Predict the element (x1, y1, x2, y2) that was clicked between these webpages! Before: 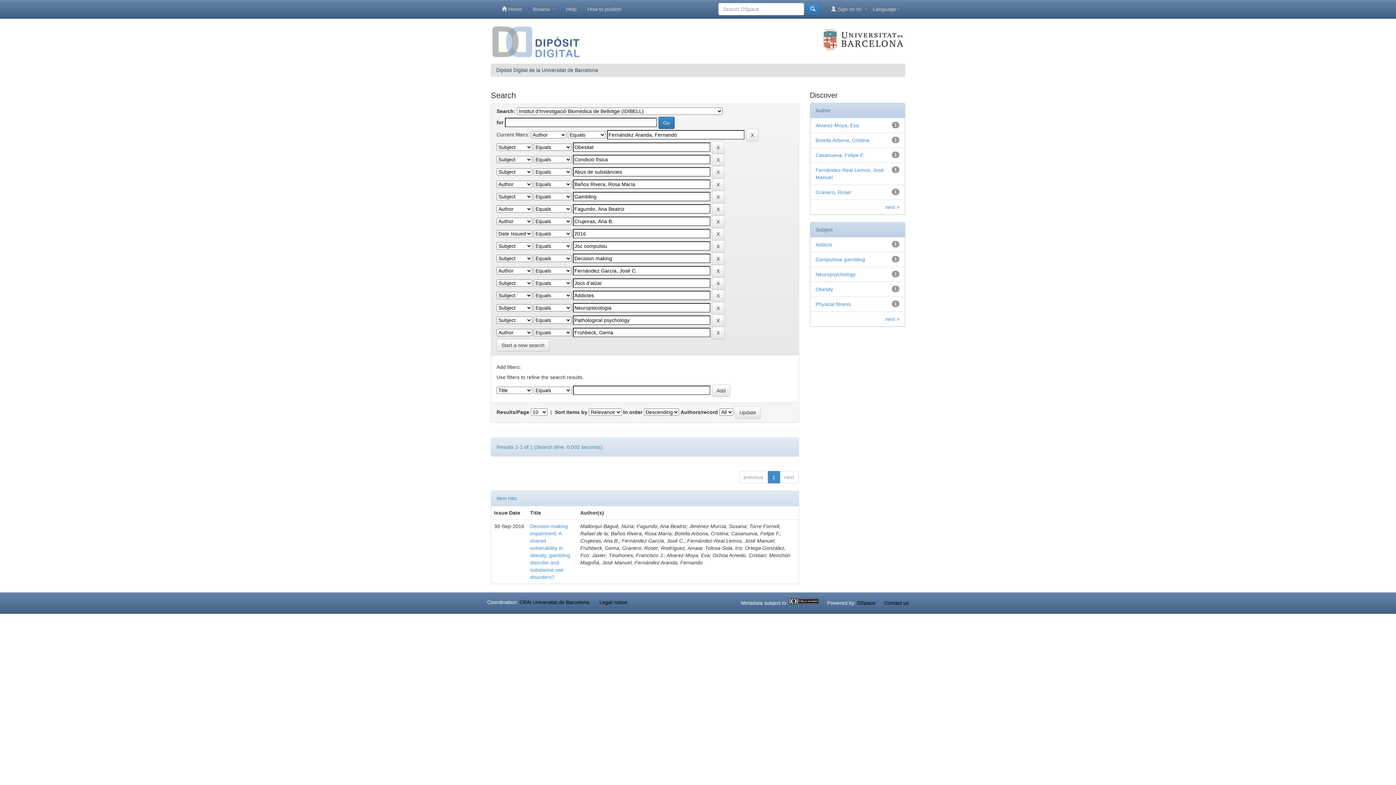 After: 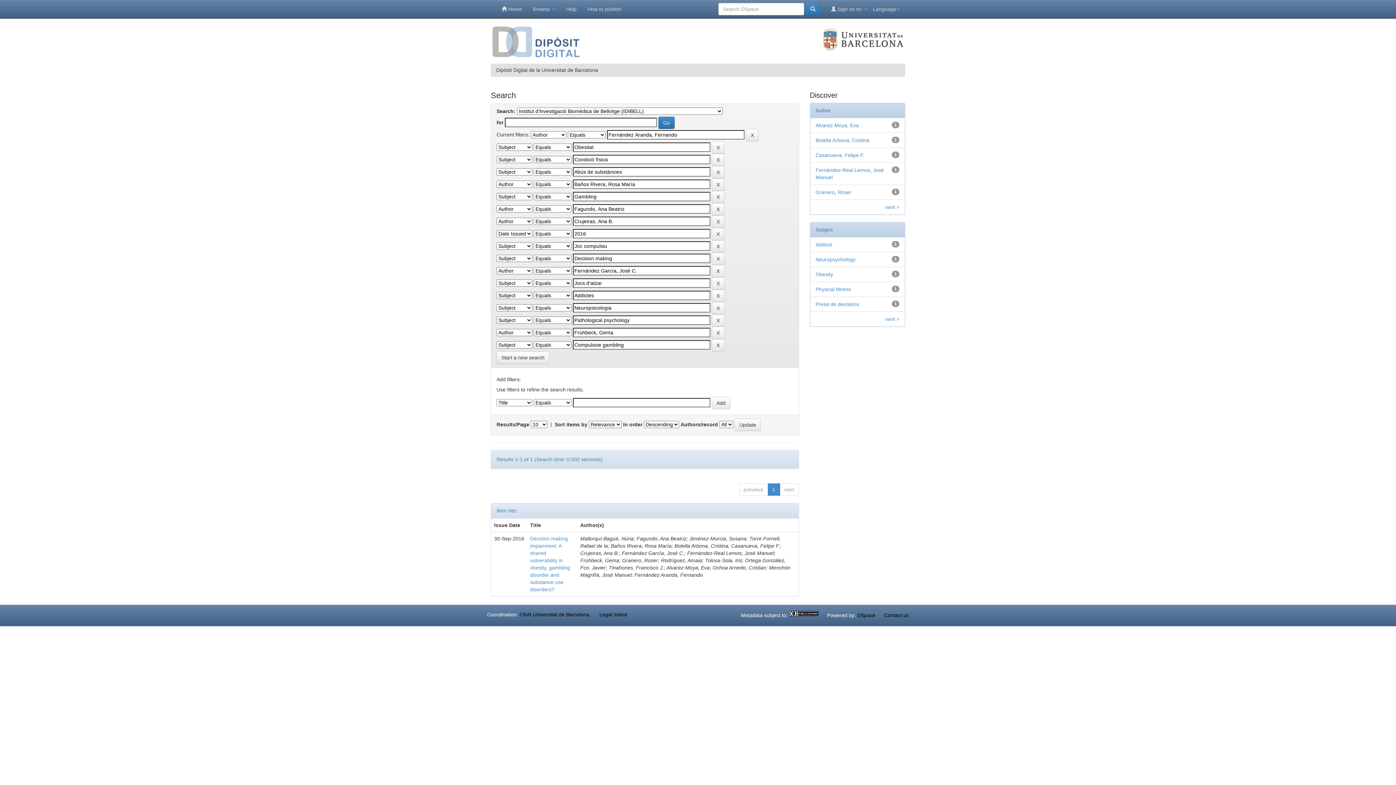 Action: label: Compulsive gambling bbox: (815, 256, 865, 262)